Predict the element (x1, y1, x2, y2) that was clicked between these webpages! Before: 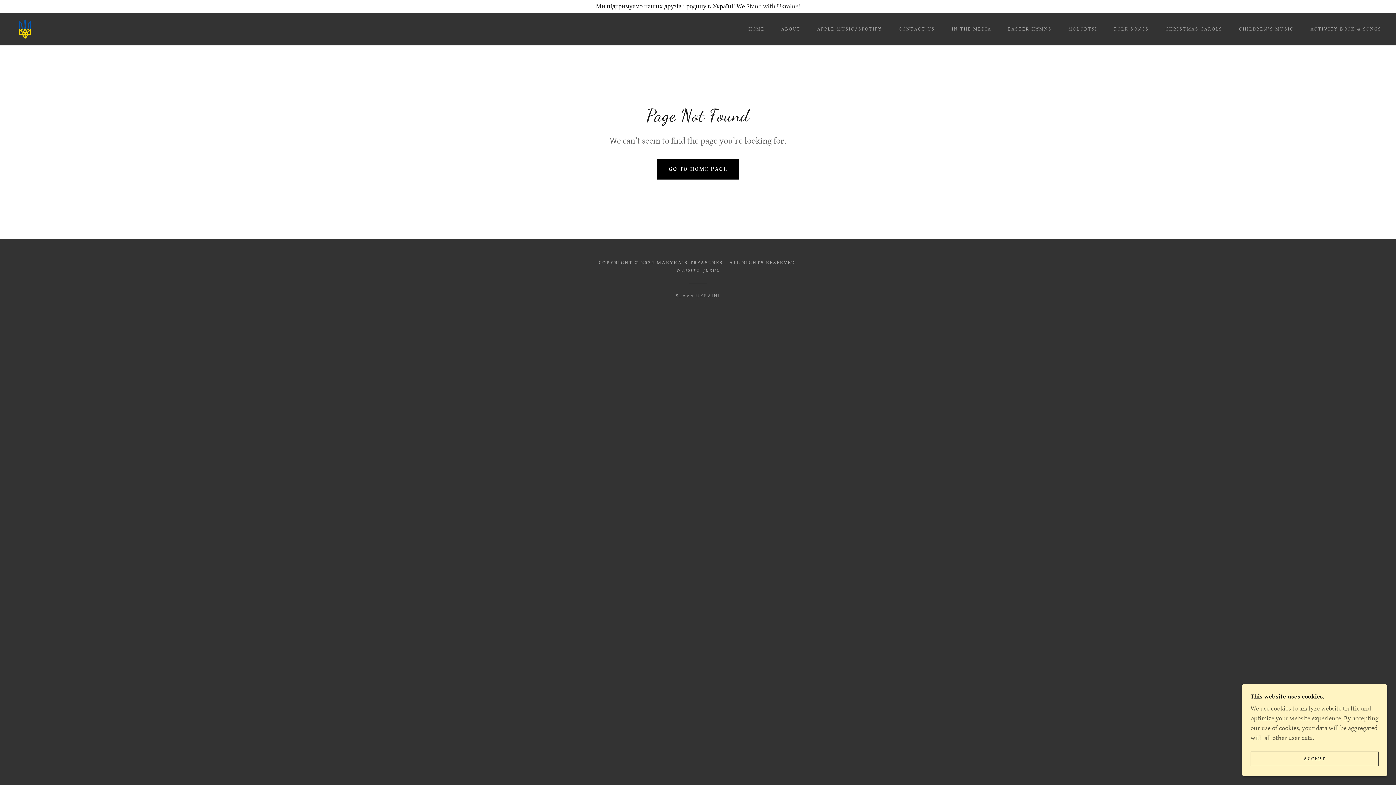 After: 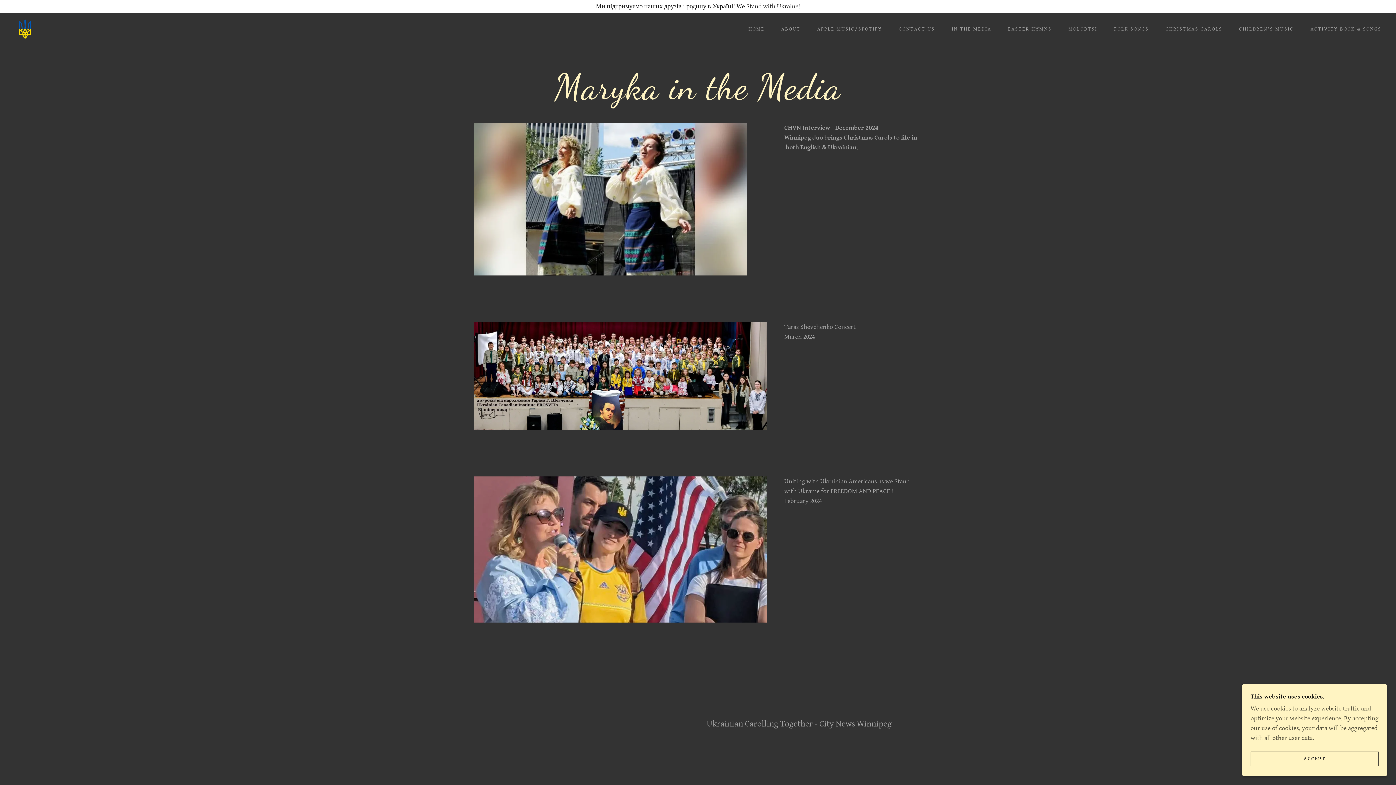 Action: bbox: (944, 22, 993, 35) label: IN THE MEDIA